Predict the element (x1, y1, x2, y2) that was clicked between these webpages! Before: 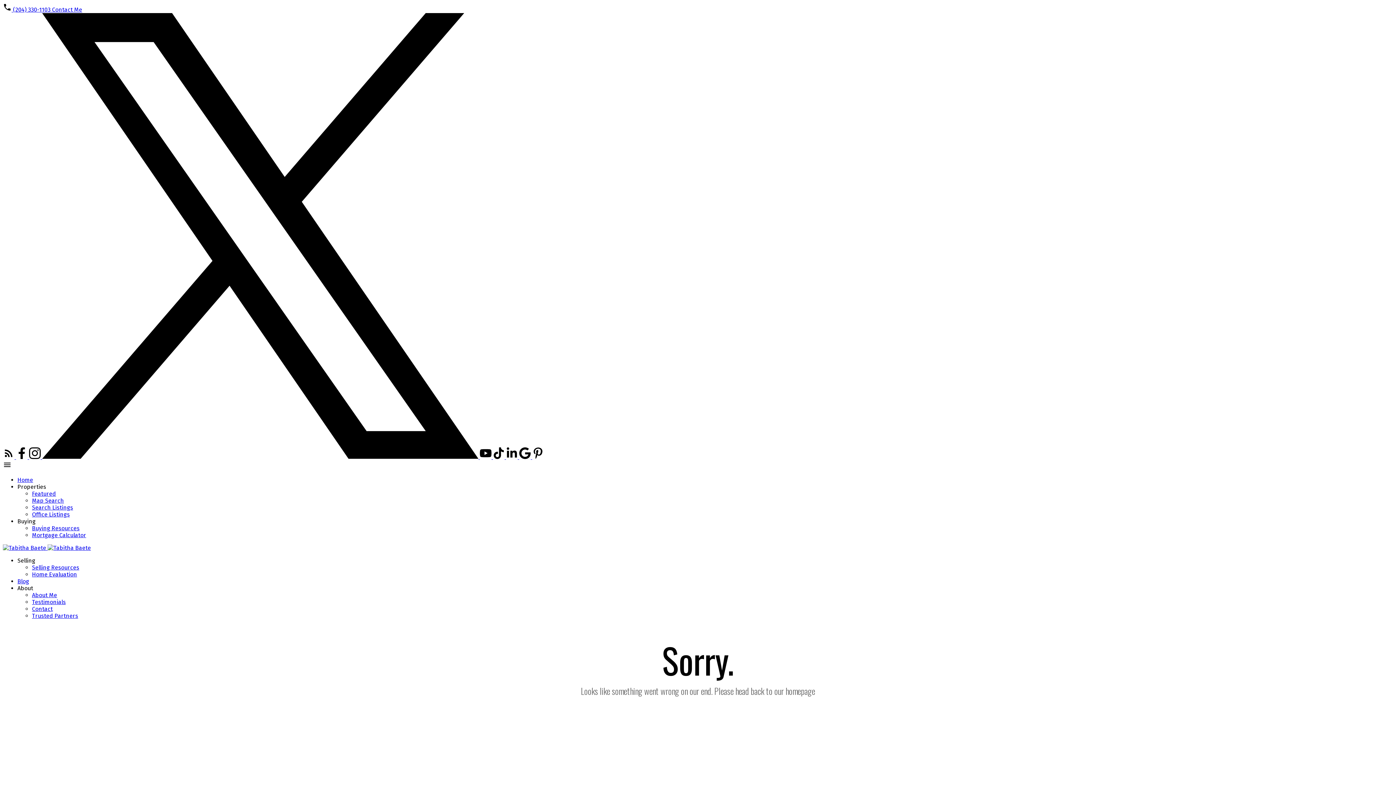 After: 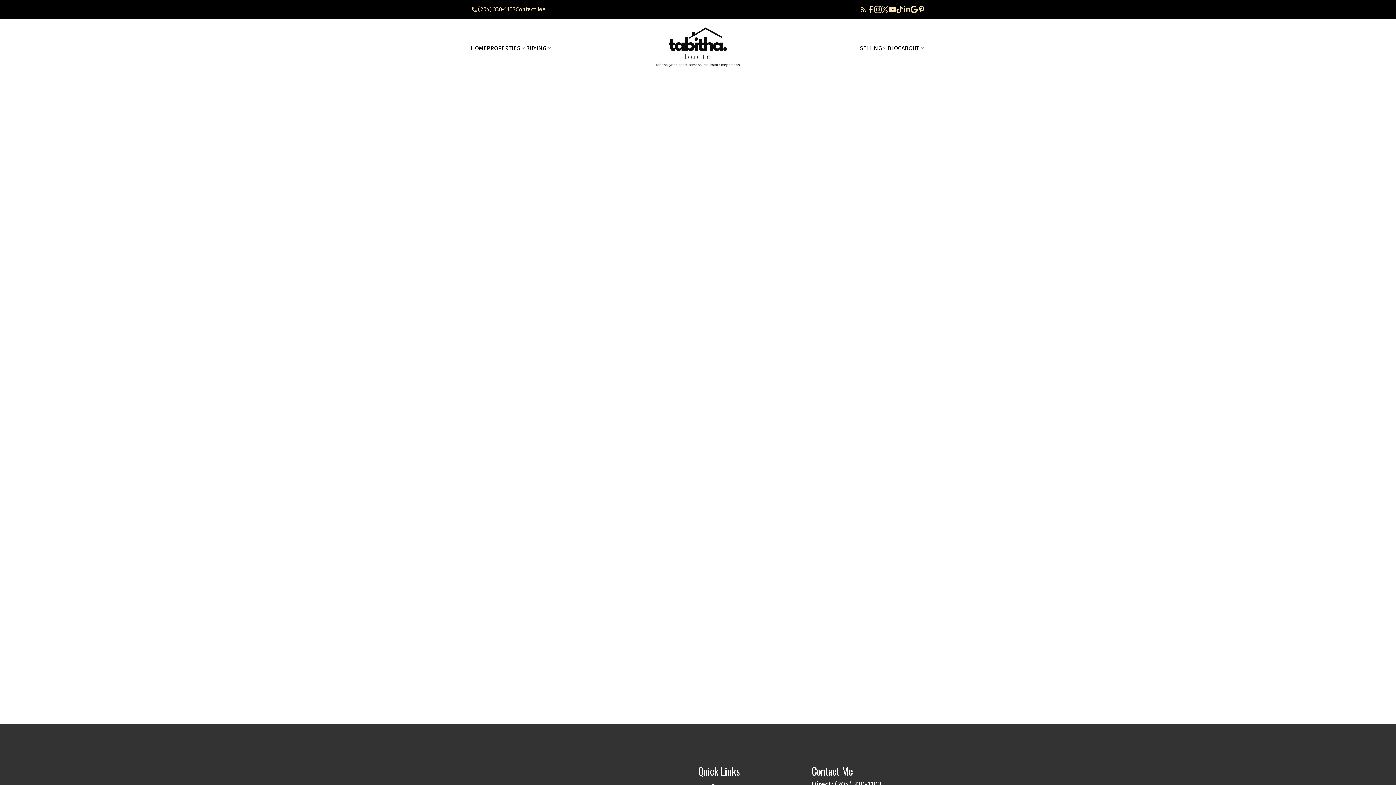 Action: bbox: (32, 605, 52, 612) label: Contact